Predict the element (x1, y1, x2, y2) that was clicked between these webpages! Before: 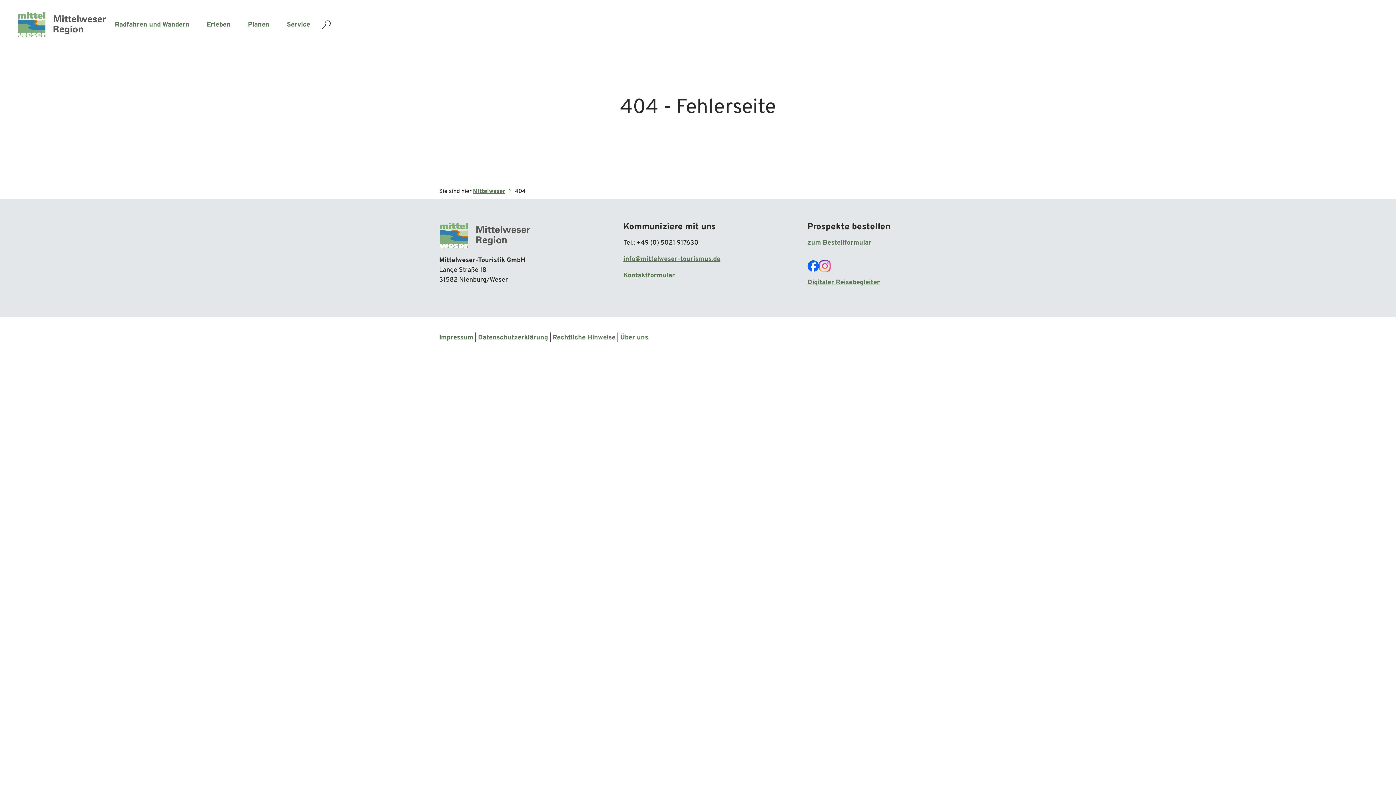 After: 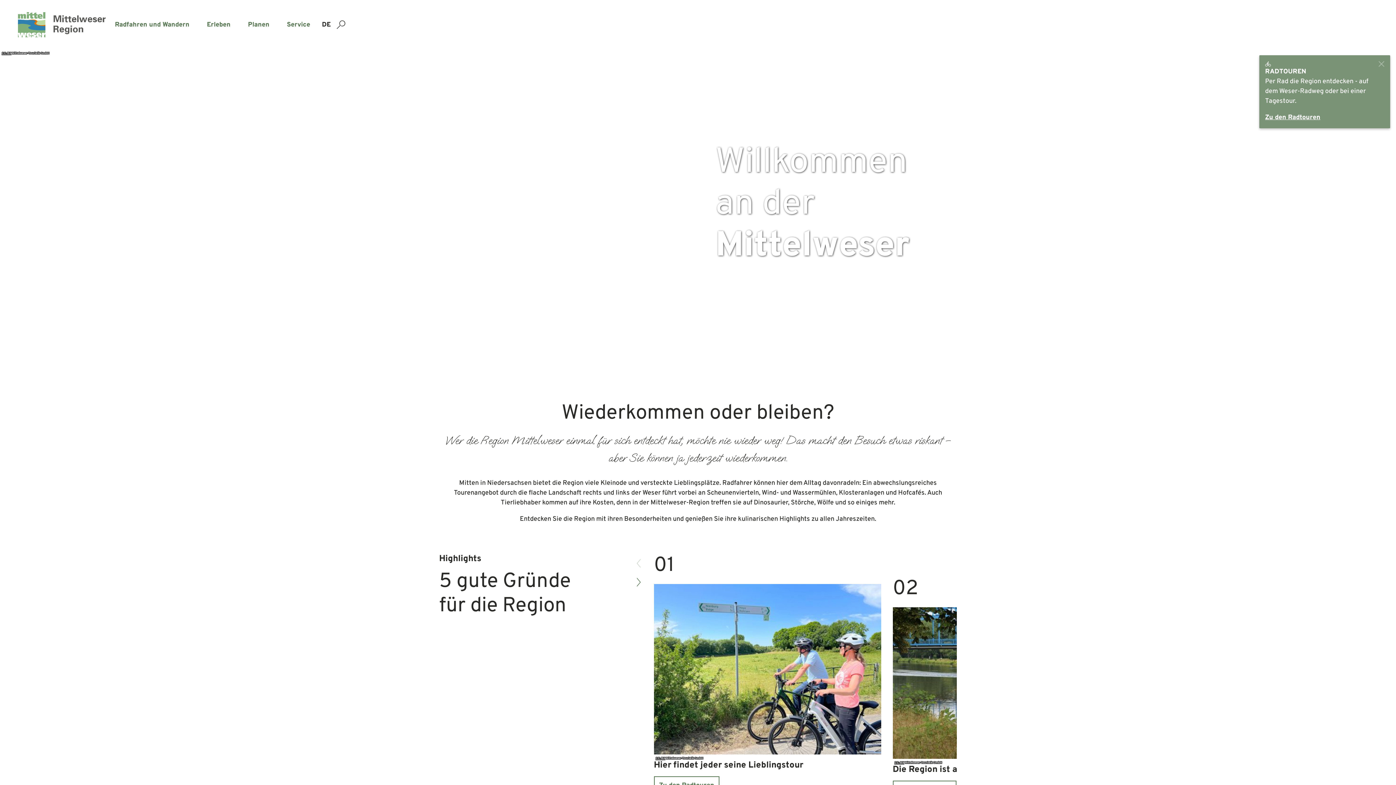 Action: bbox: (473, 138, 505, 145) label: Mittelweser